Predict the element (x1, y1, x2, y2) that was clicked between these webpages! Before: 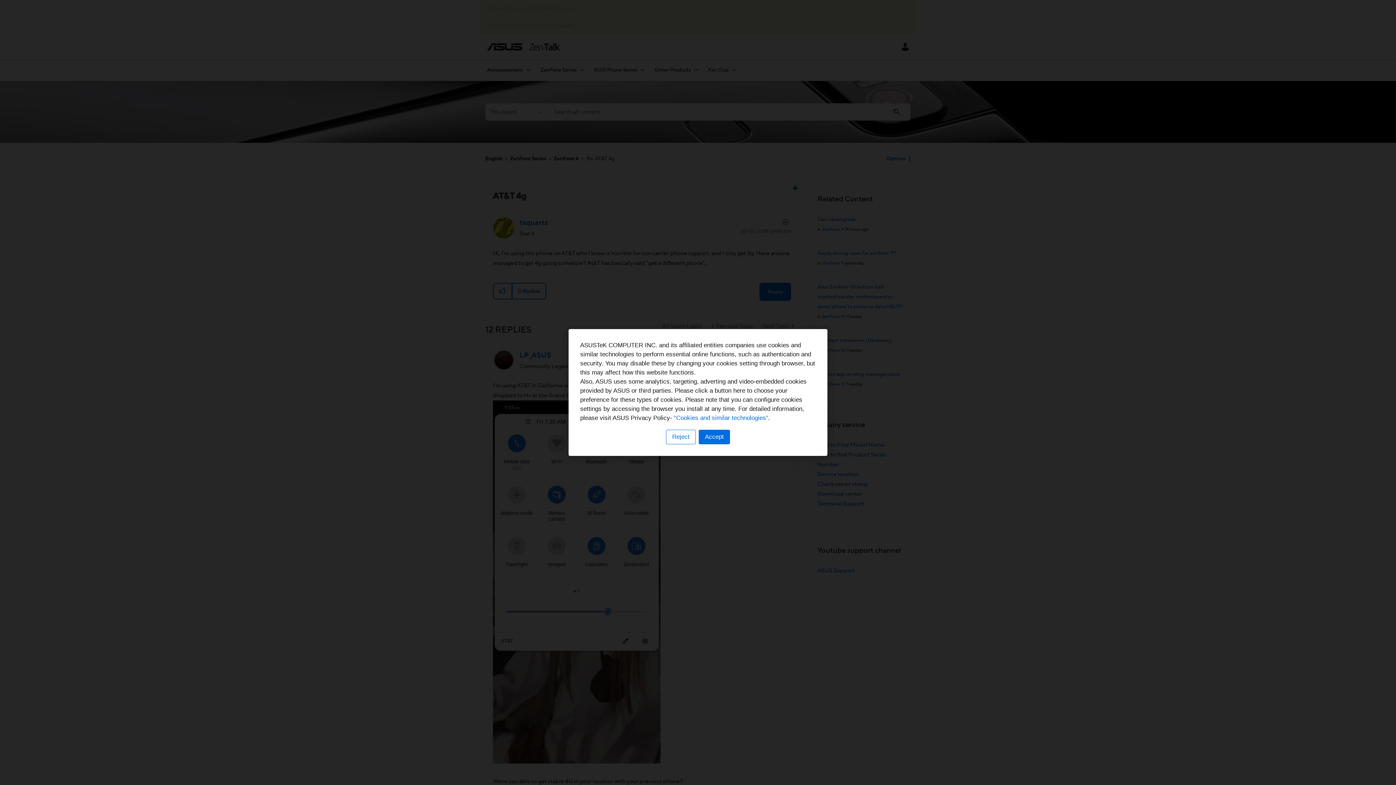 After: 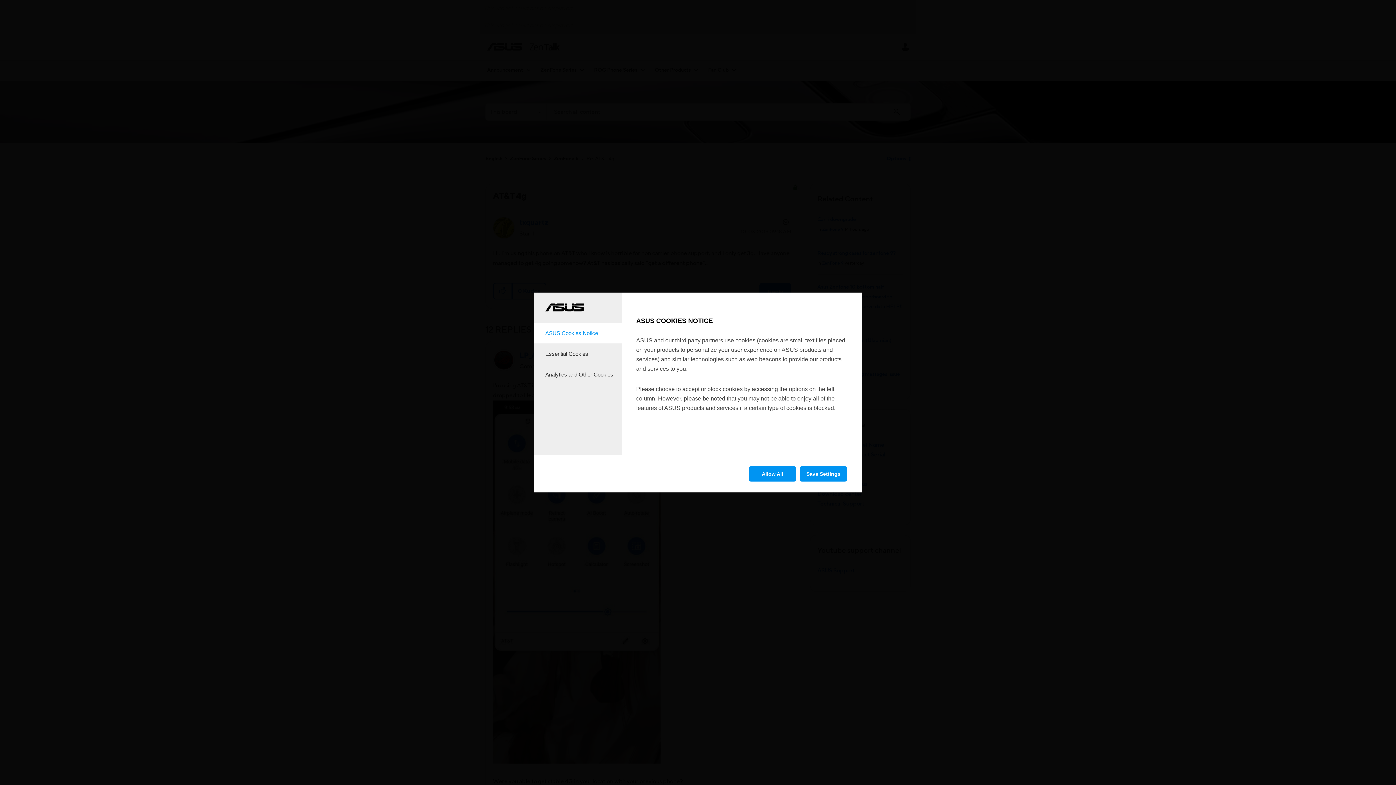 Action: bbox: (666, 430, 696, 444) label: Reject